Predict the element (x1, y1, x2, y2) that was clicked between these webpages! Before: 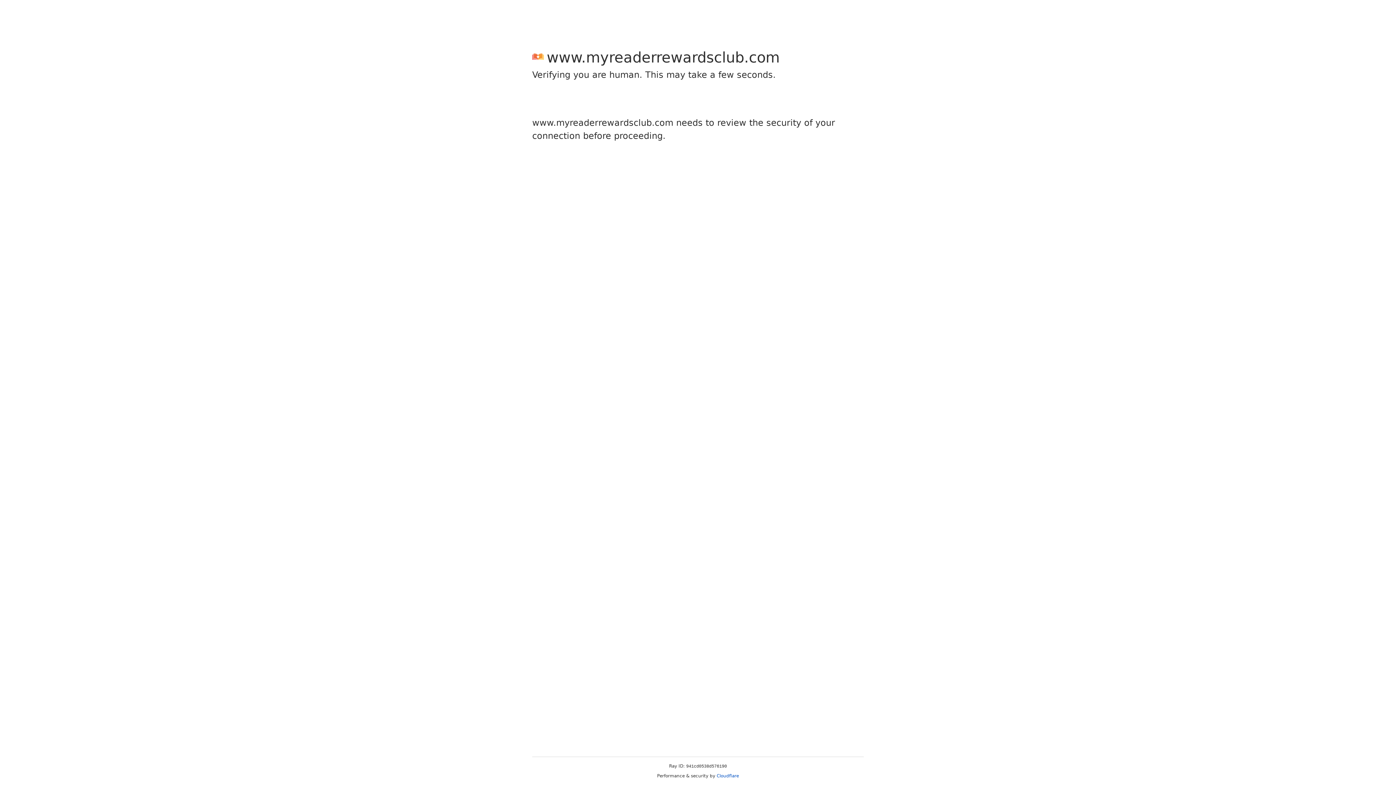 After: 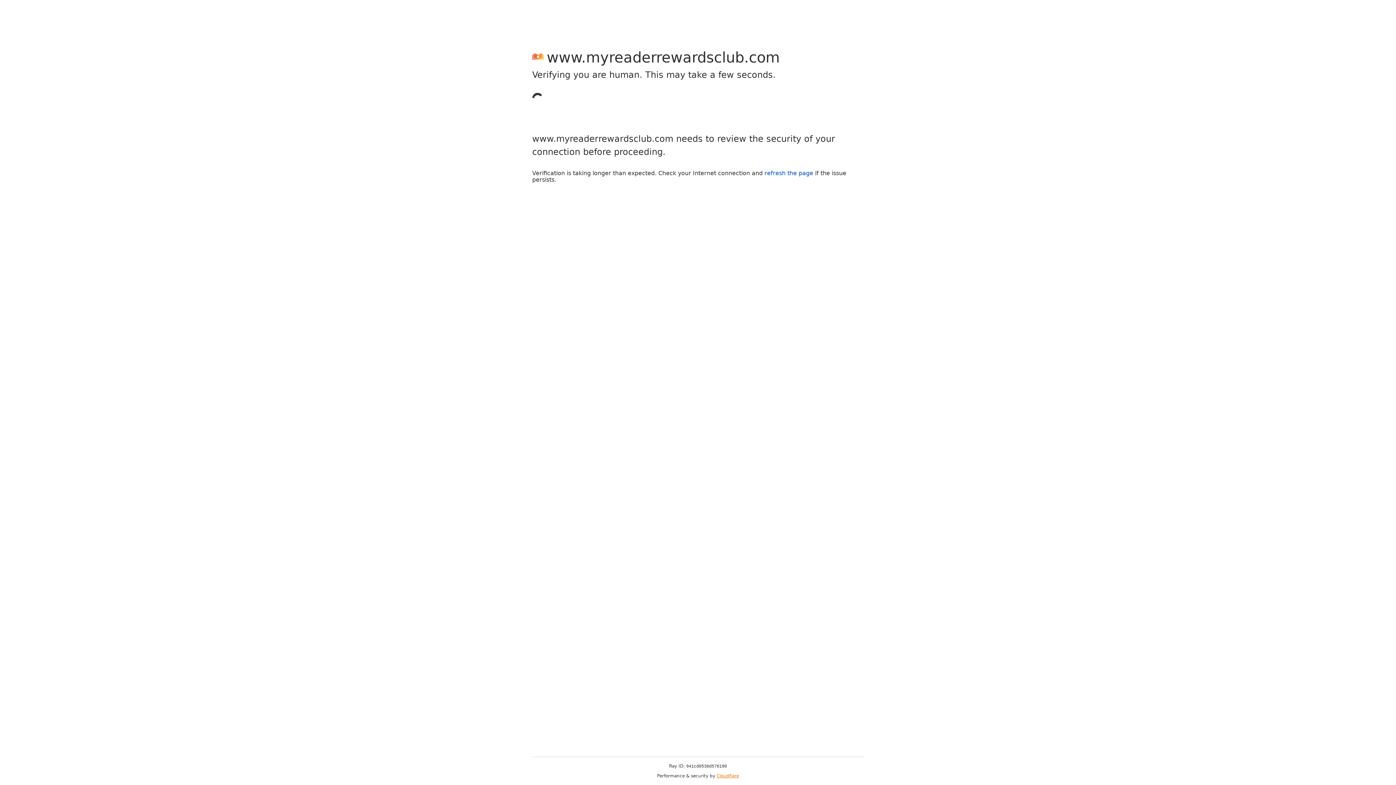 Action: bbox: (716, 773, 739, 778) label: Cloudflare